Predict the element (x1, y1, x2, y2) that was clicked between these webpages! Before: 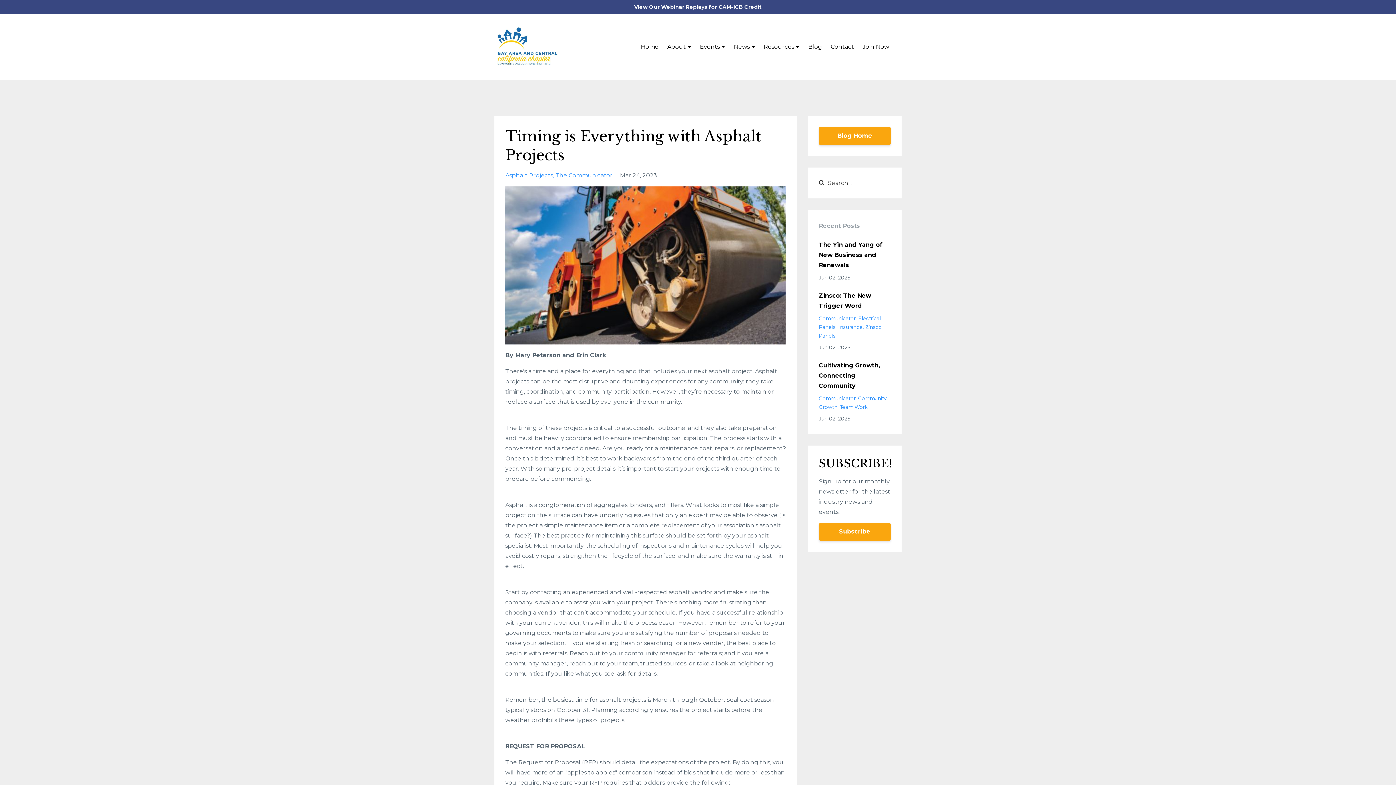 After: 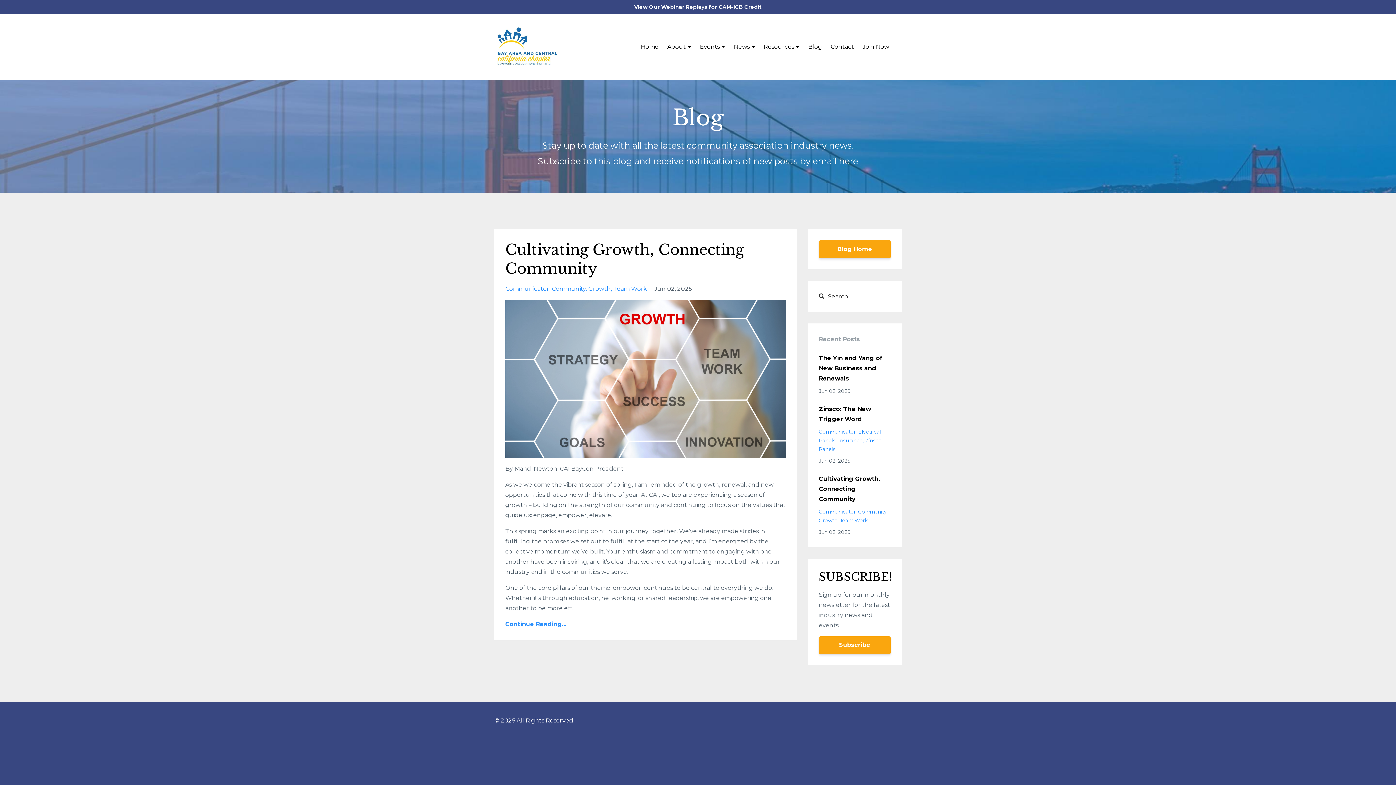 Action: bbox: (819, 404, 840, 410) label: Growth